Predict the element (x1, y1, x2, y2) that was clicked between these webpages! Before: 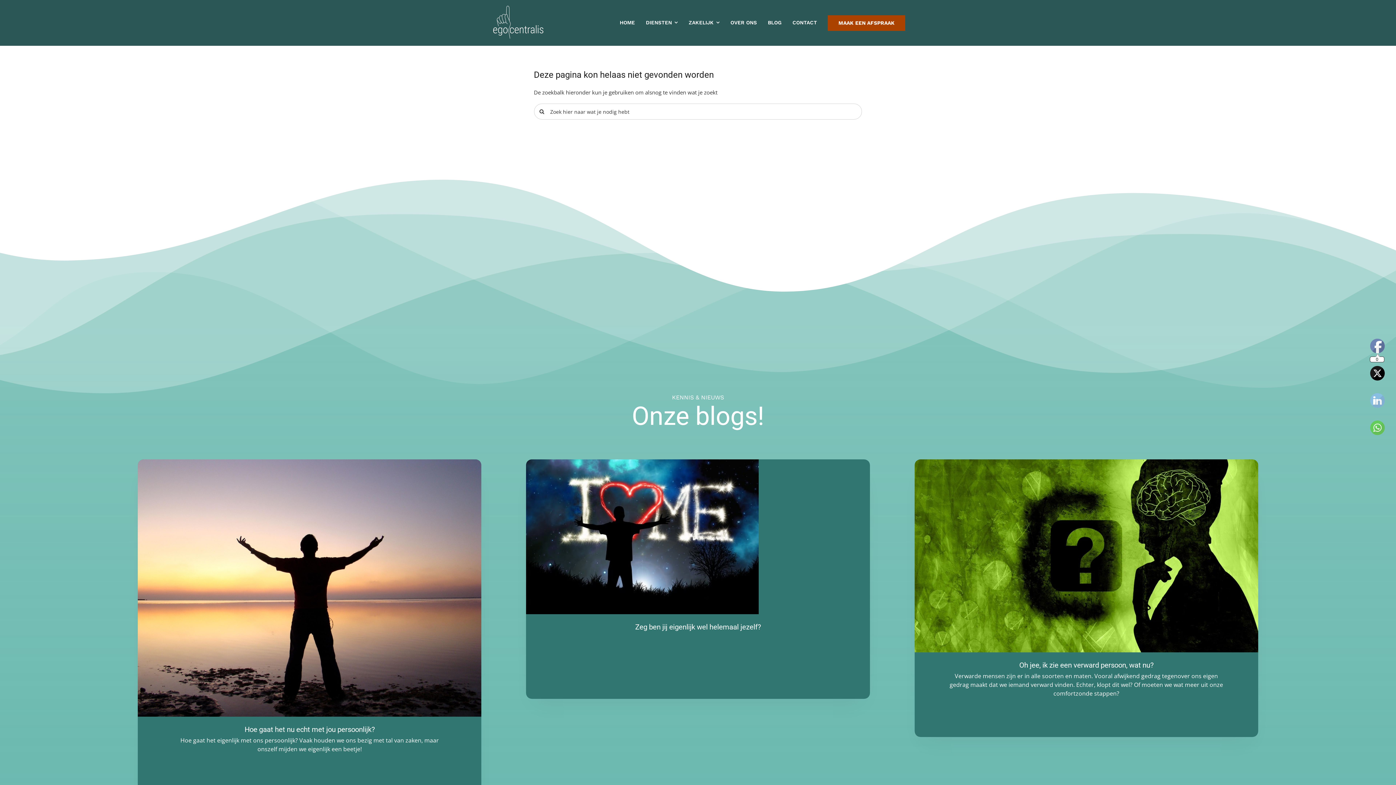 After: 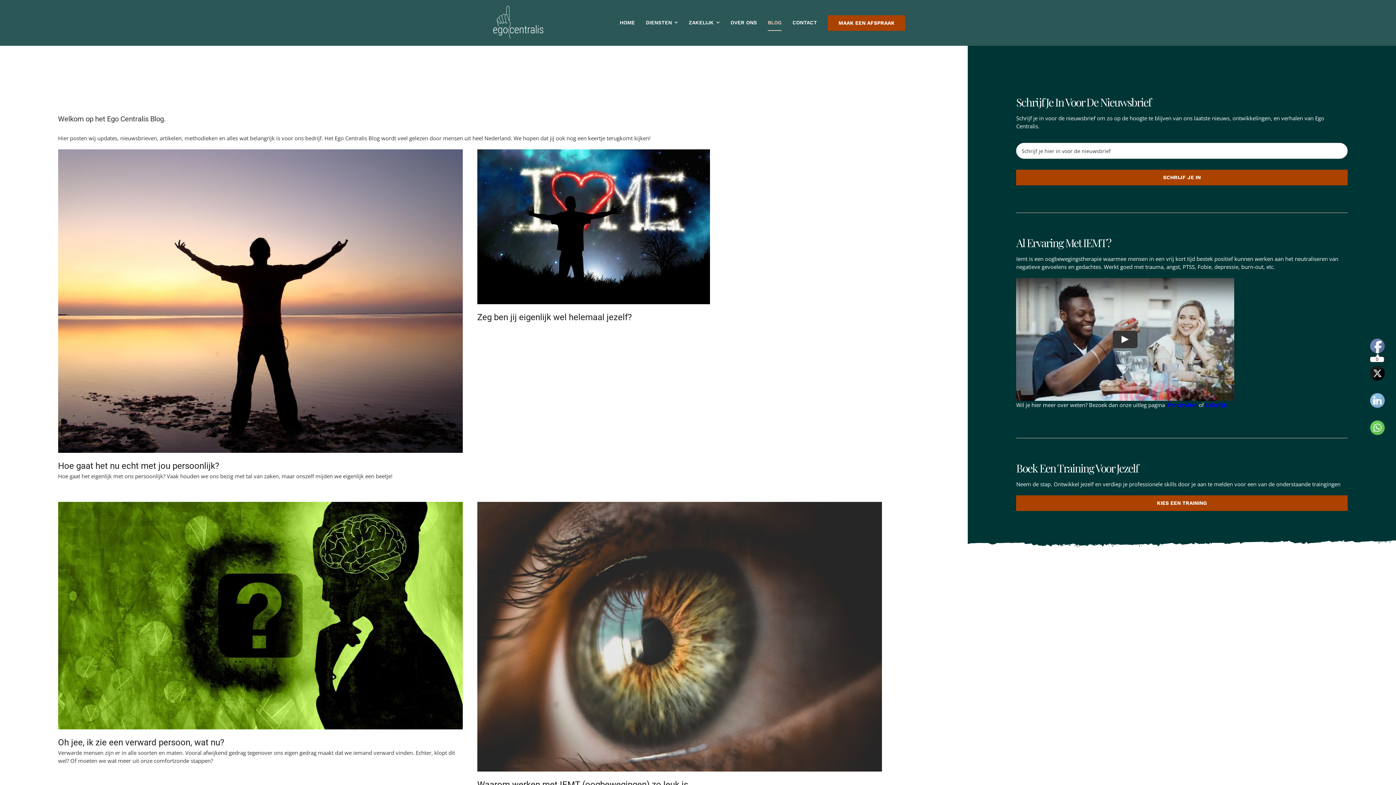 Action: label: BLOG bbox: (768, 15, 781, 30)